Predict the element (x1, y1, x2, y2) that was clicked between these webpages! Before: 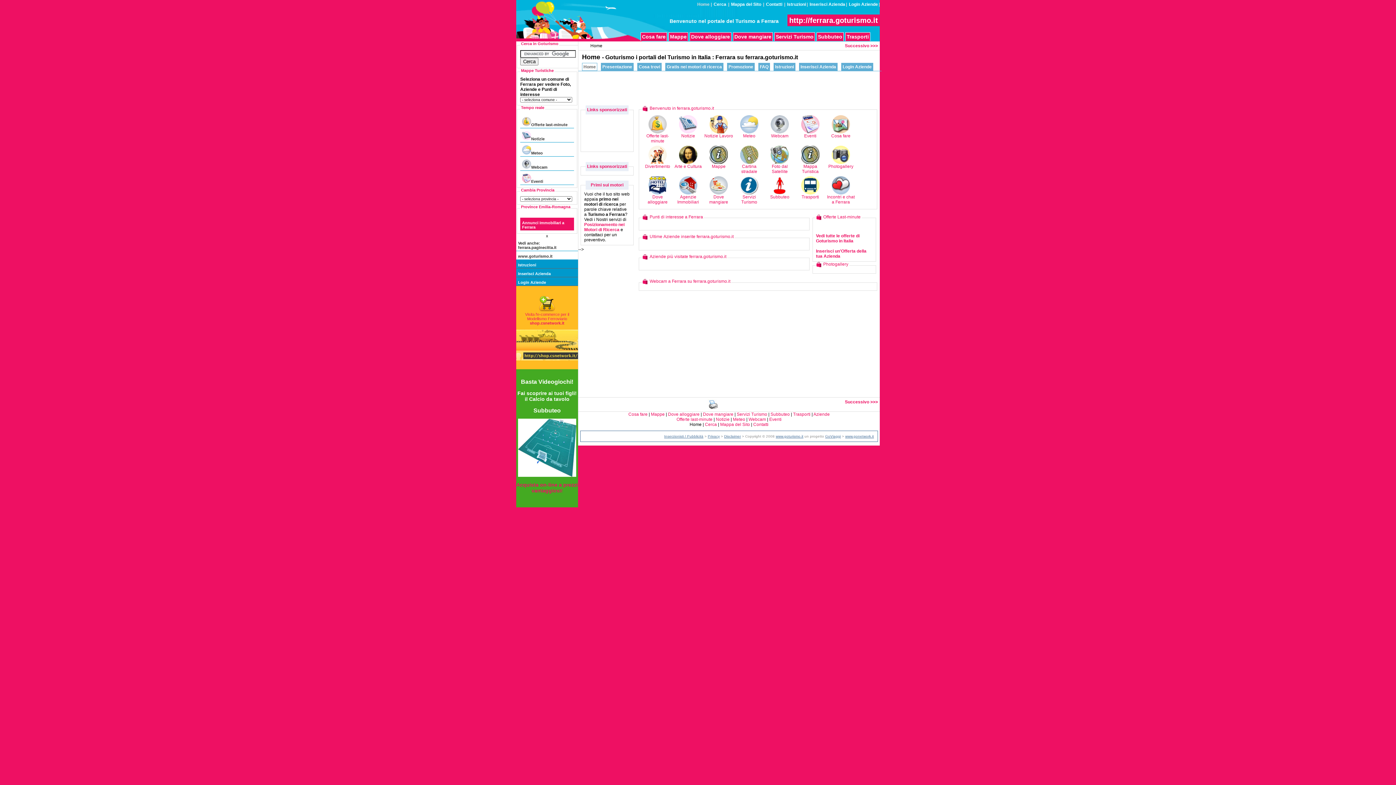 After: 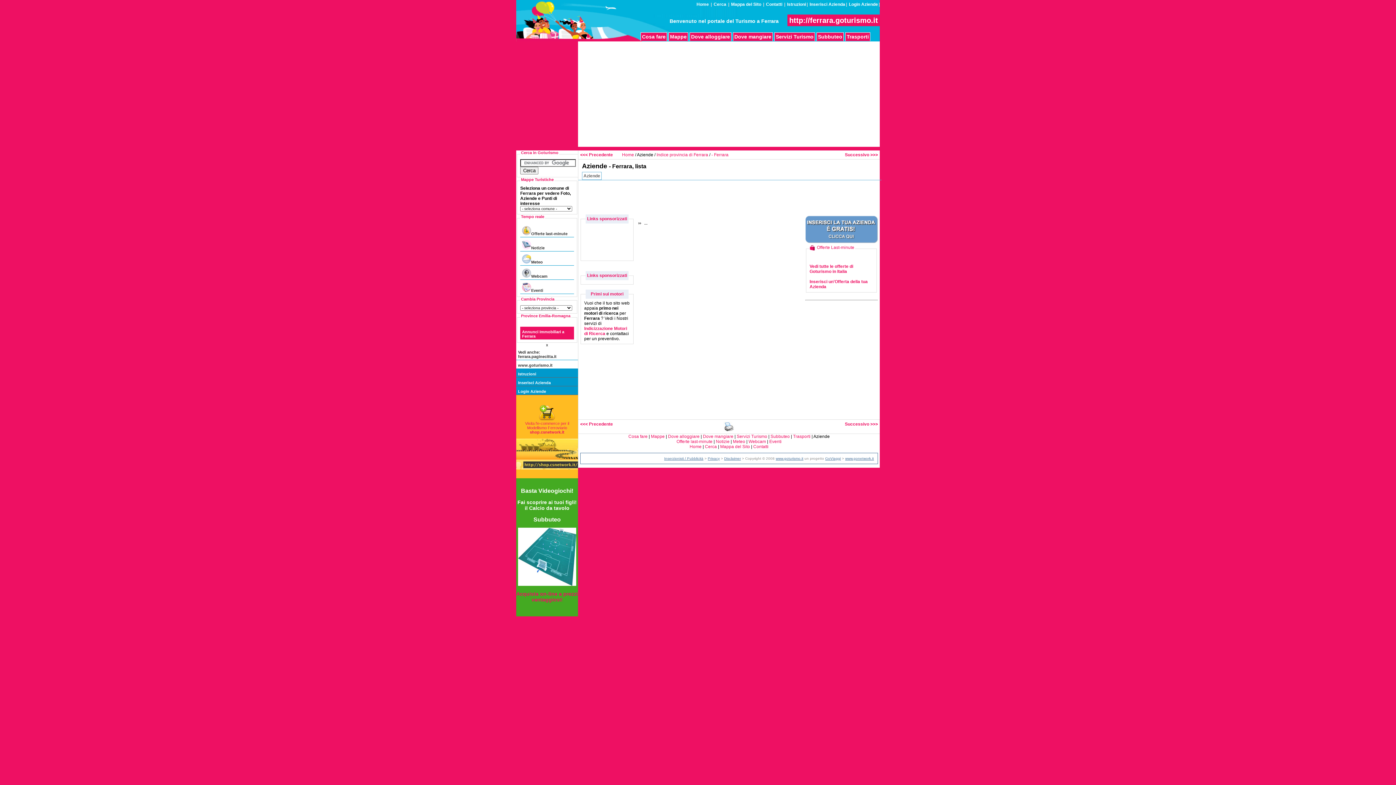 Action: label: Dove mangiare bbox: (733, 32, 773, 41)